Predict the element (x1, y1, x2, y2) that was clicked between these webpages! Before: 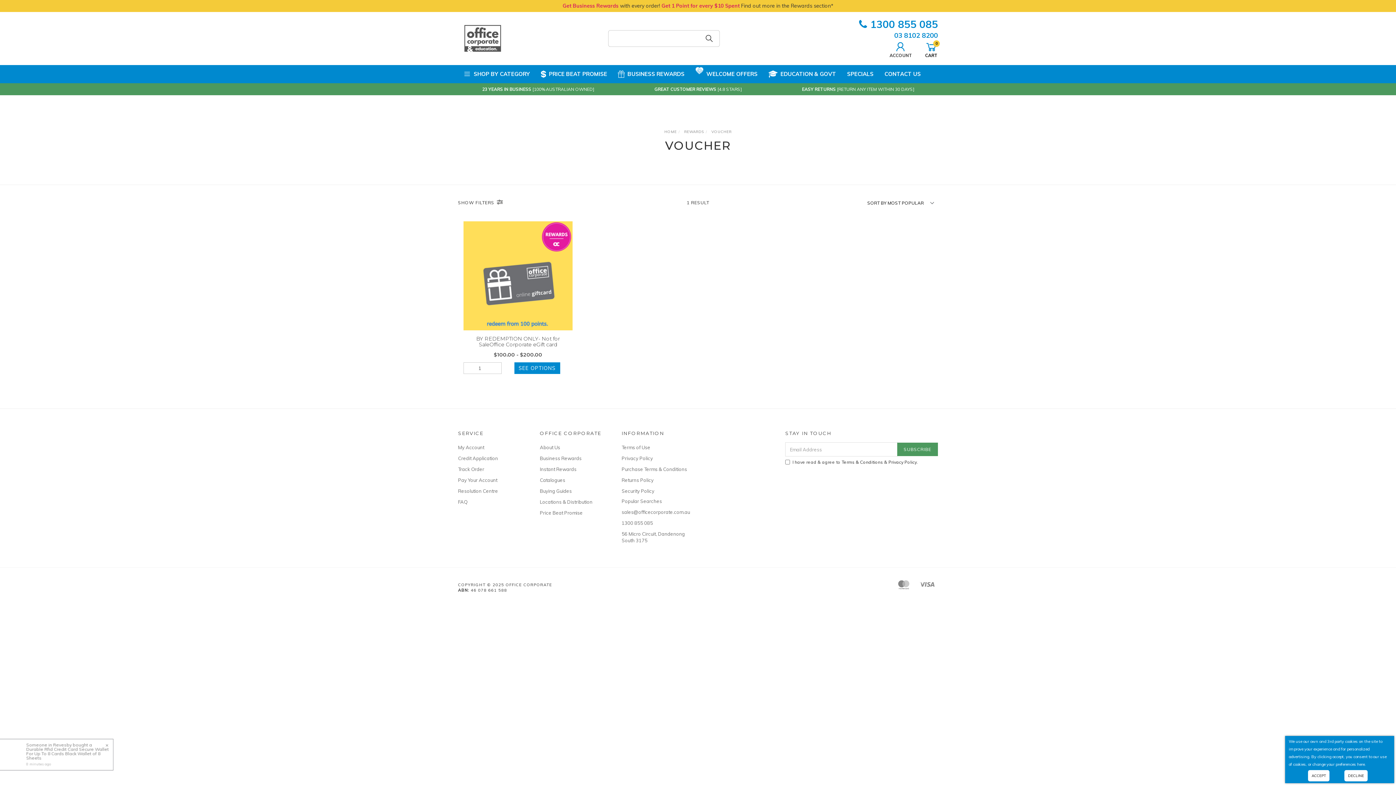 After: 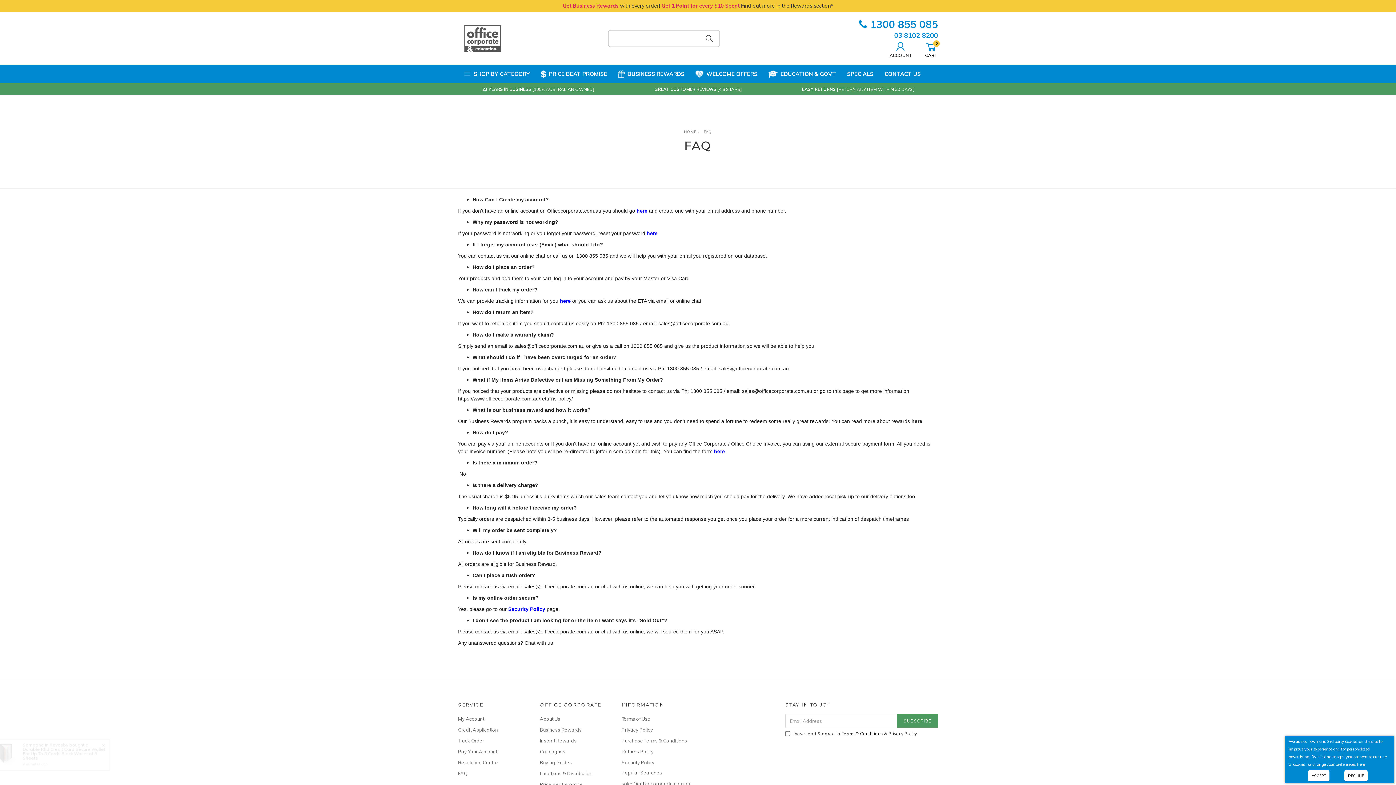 Action: label: FAQ bbox: (458, 497, 523, 507)